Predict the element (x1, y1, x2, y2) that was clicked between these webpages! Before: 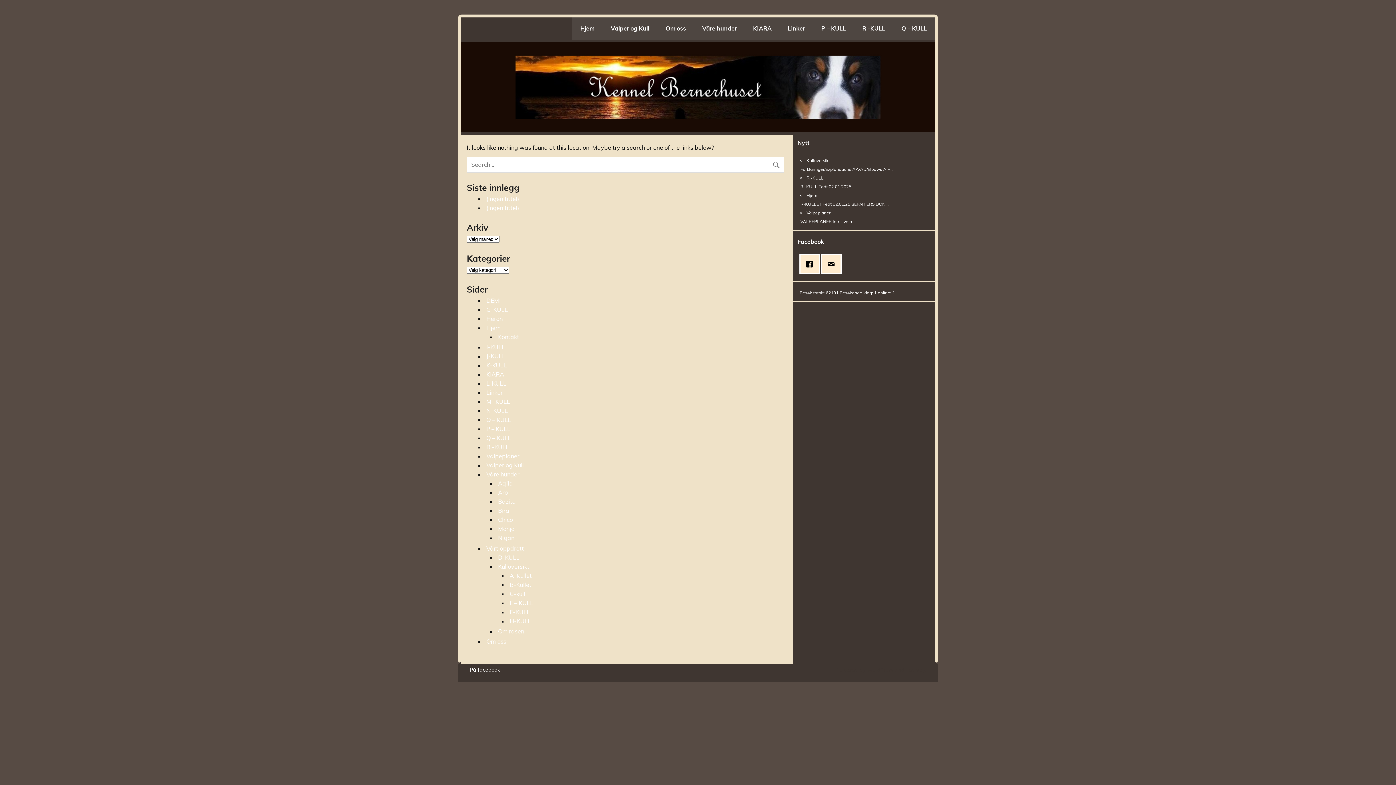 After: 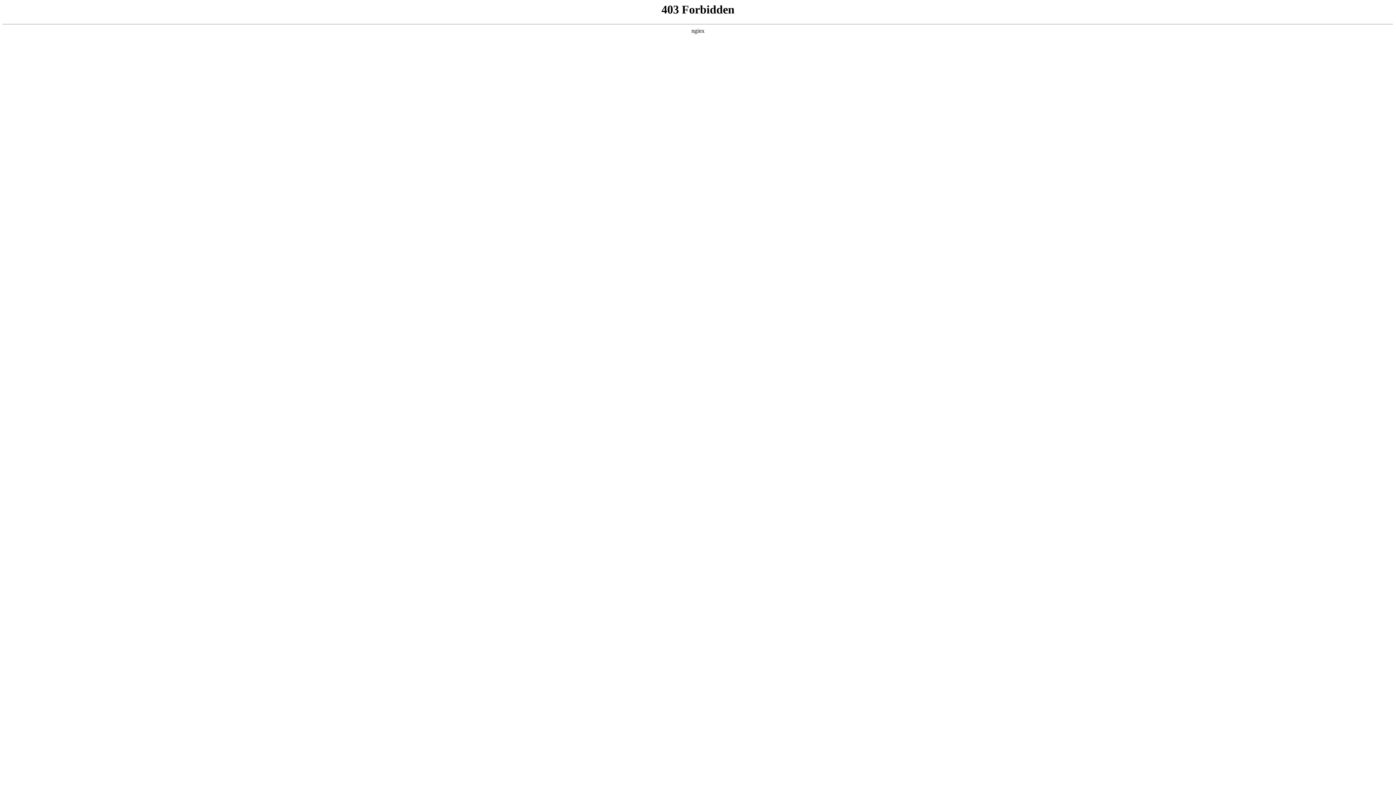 Action: bbox: (867, 667, 893, 673) label: WordPress